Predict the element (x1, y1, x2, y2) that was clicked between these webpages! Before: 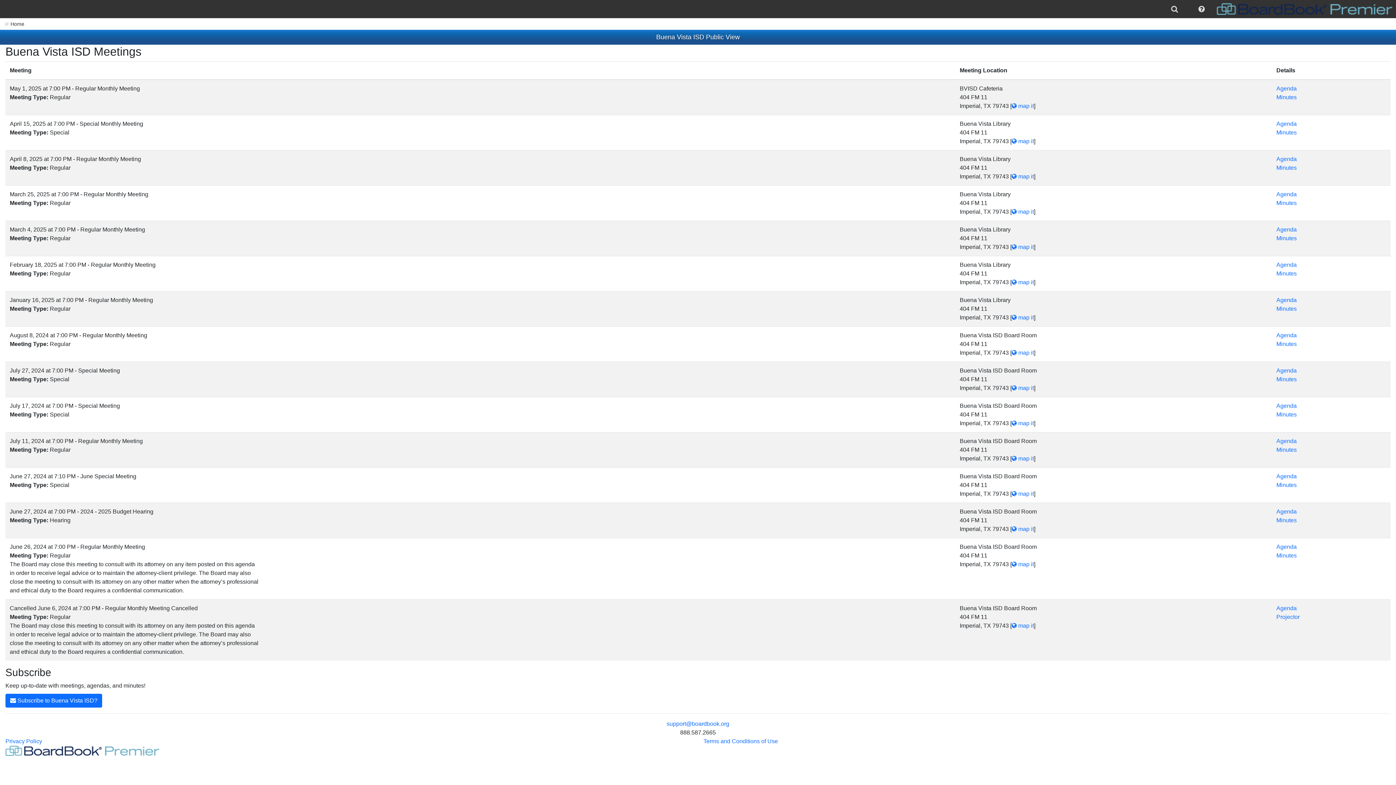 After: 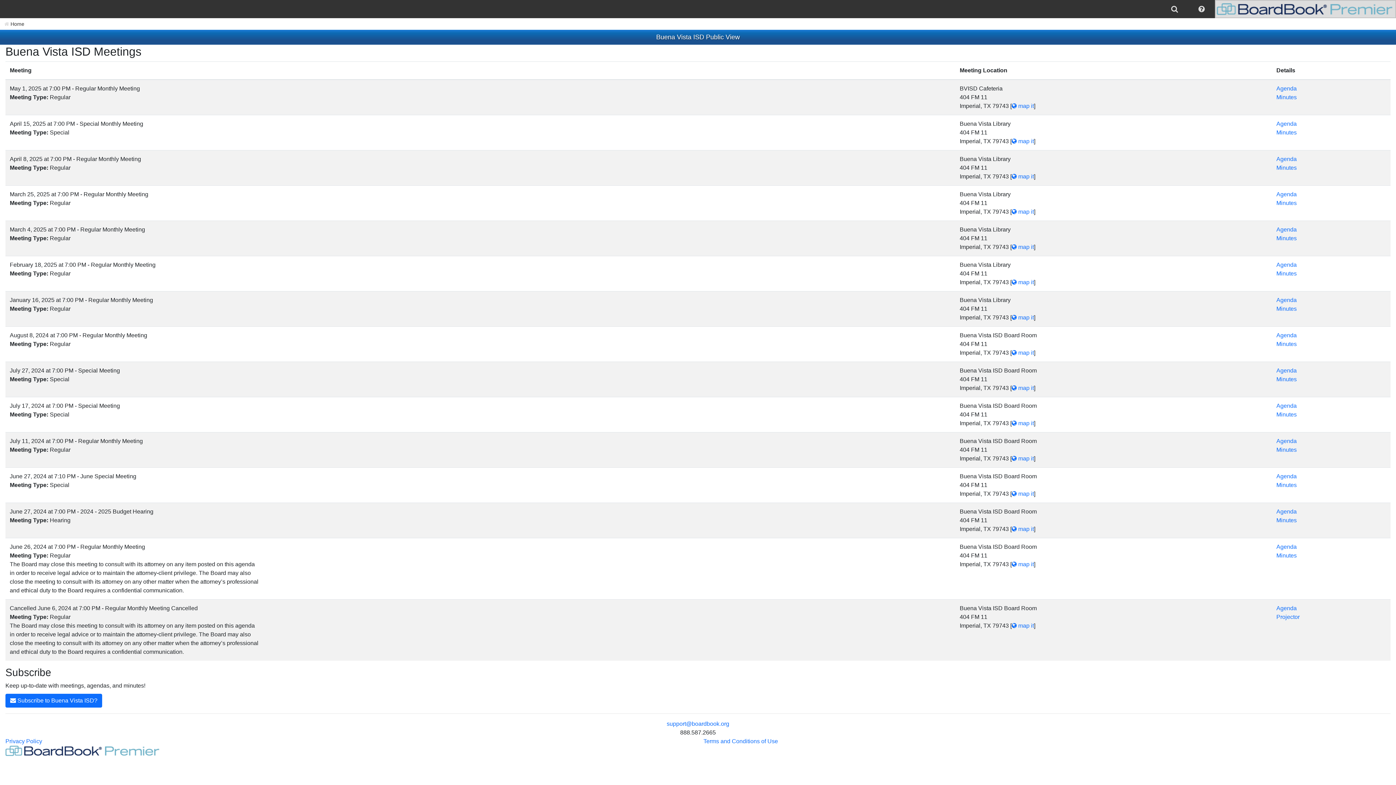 Action: bbox: (1215, 0, 1396, 18)